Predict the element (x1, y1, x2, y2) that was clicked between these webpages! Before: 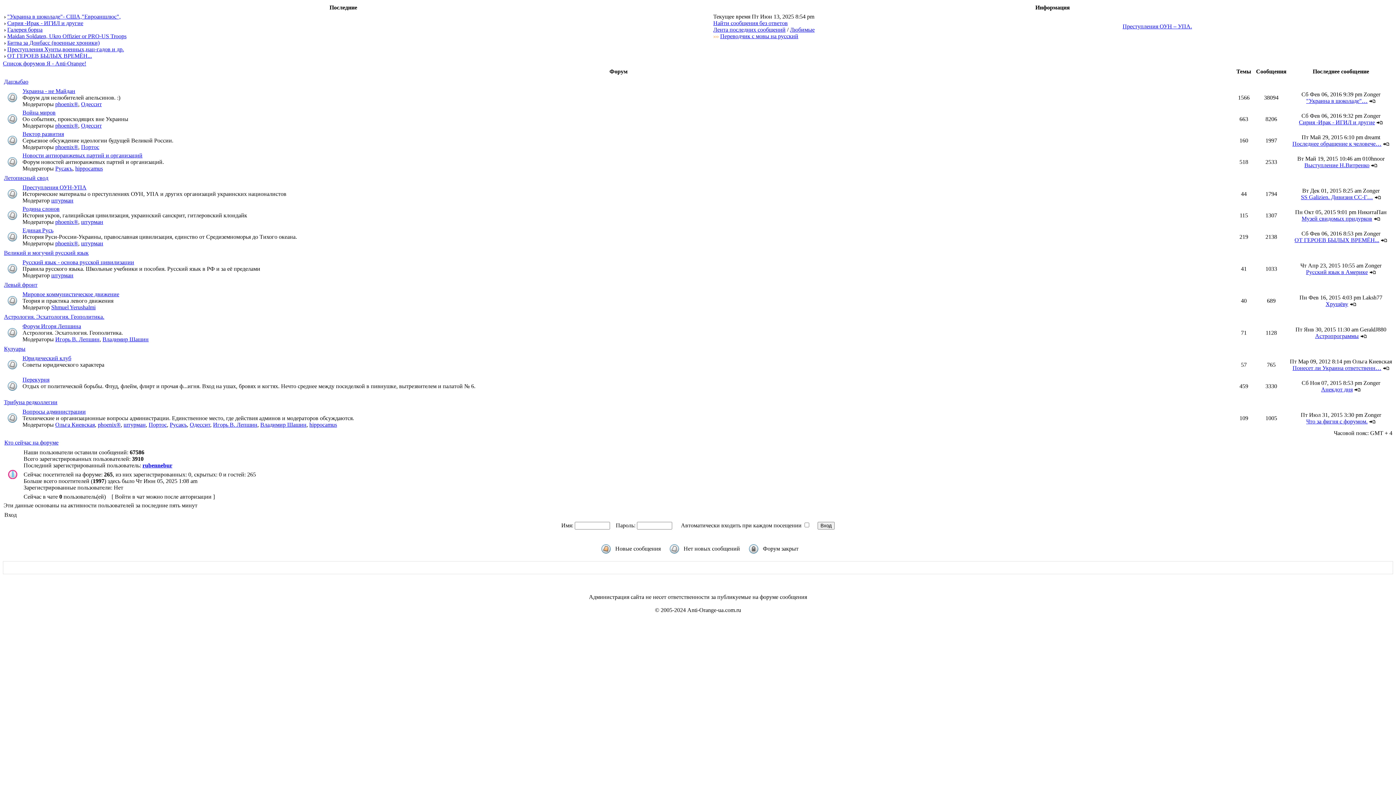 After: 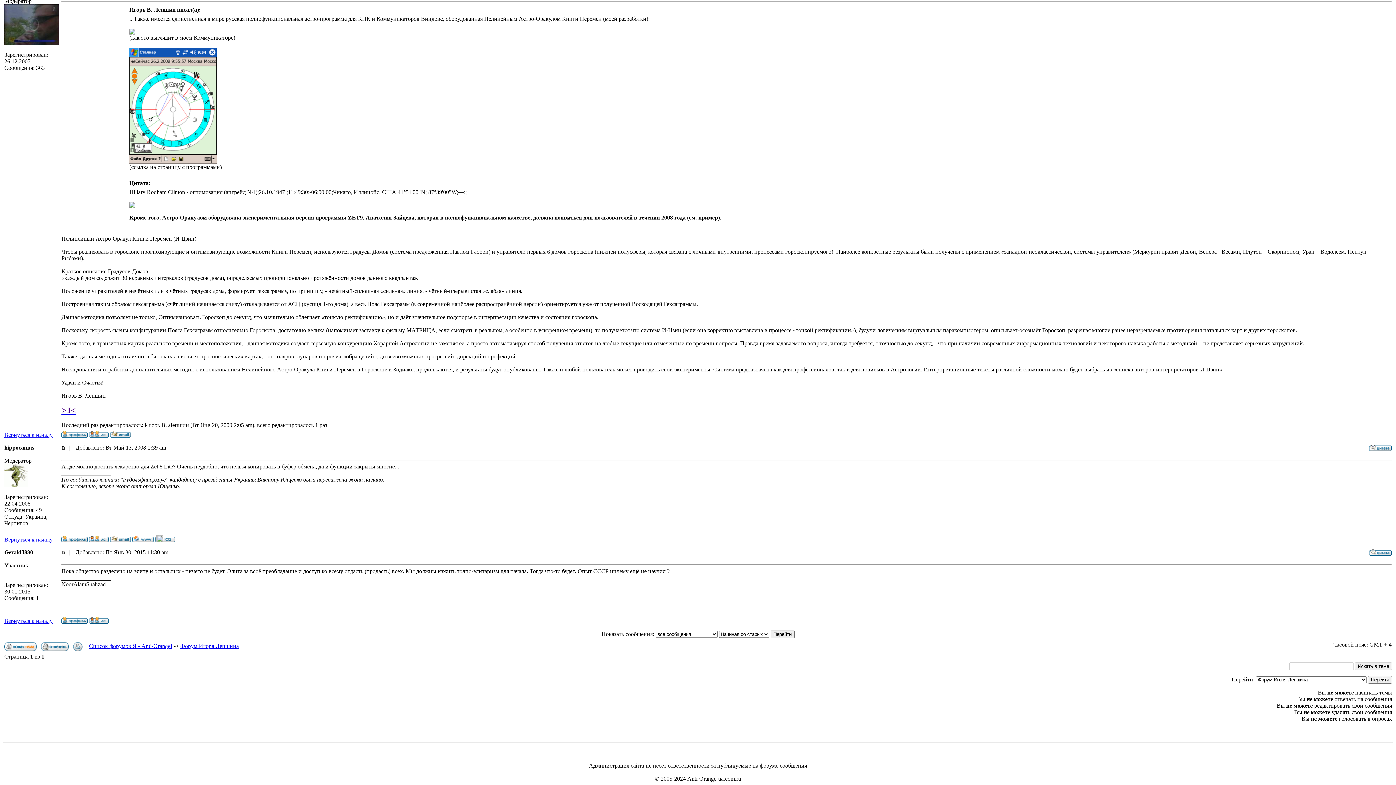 Action: bbox: (1360, 333, 1367, 339)